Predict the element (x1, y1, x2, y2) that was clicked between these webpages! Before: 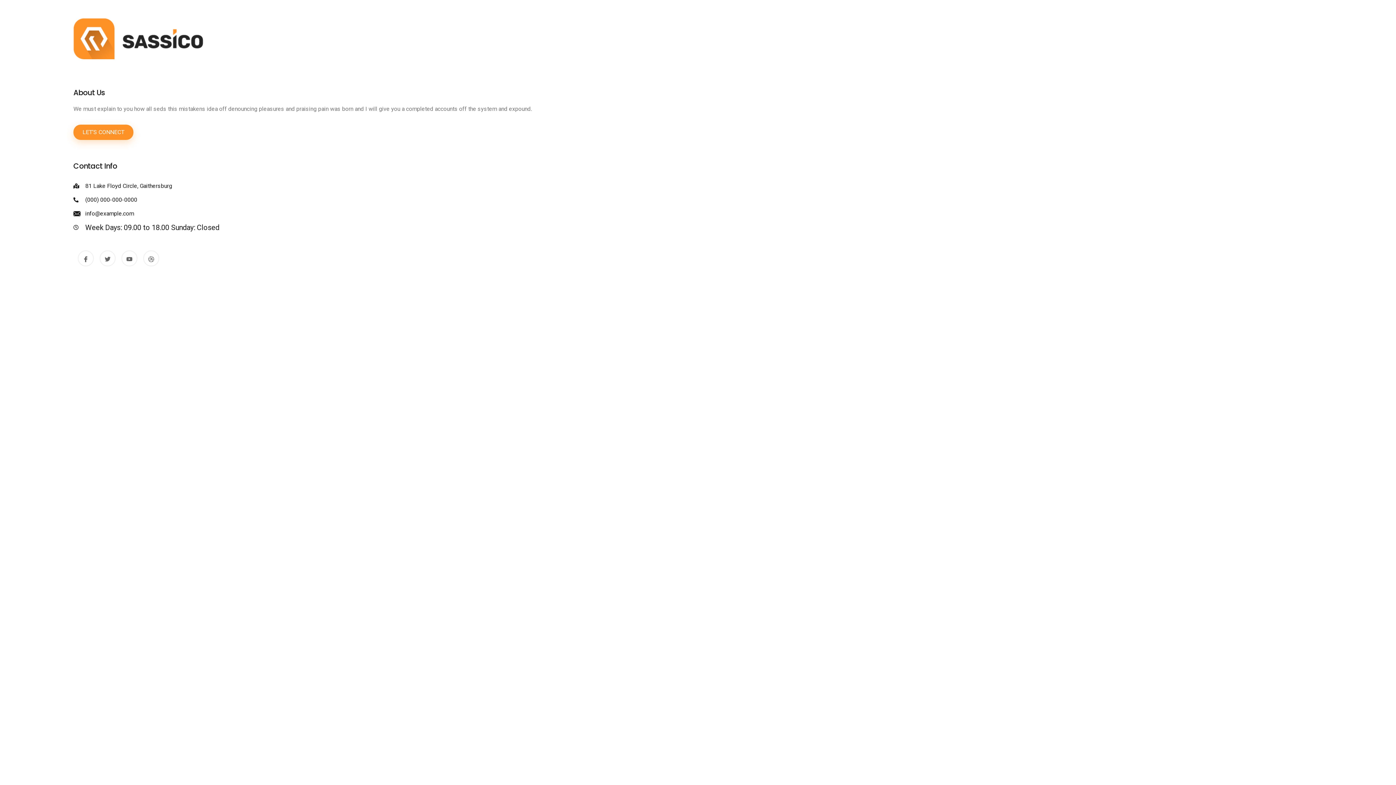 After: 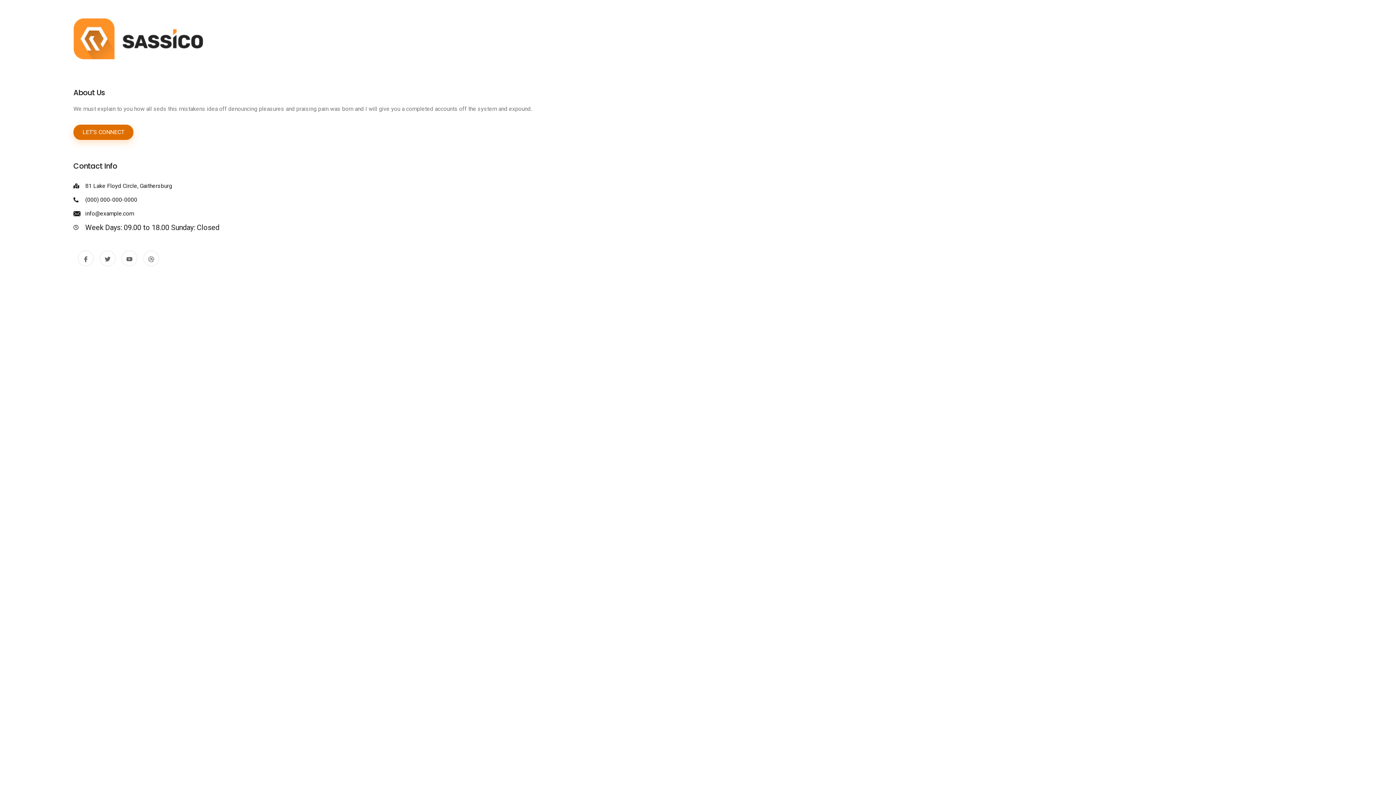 Action: bbox: (73, 124, 133, 140) label: LET’S CONNECT